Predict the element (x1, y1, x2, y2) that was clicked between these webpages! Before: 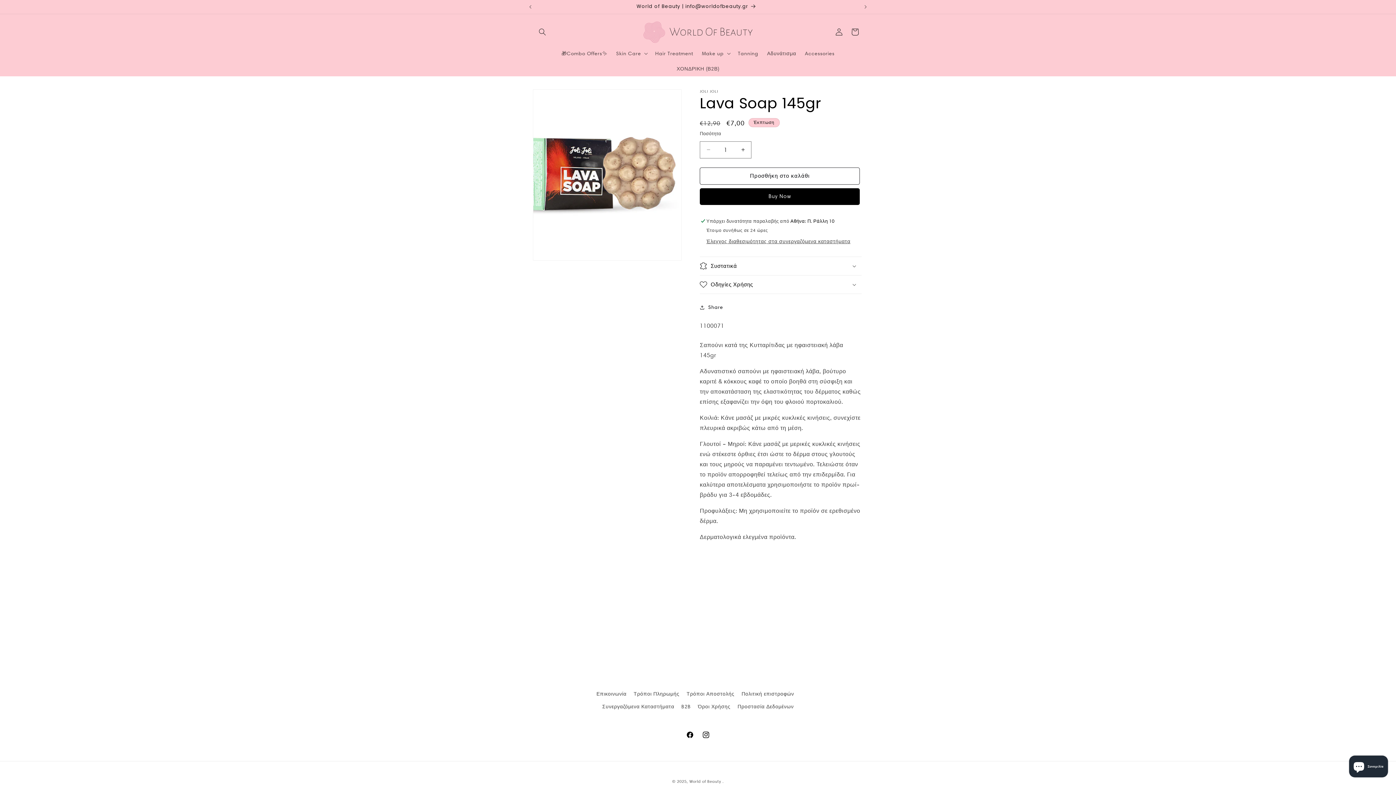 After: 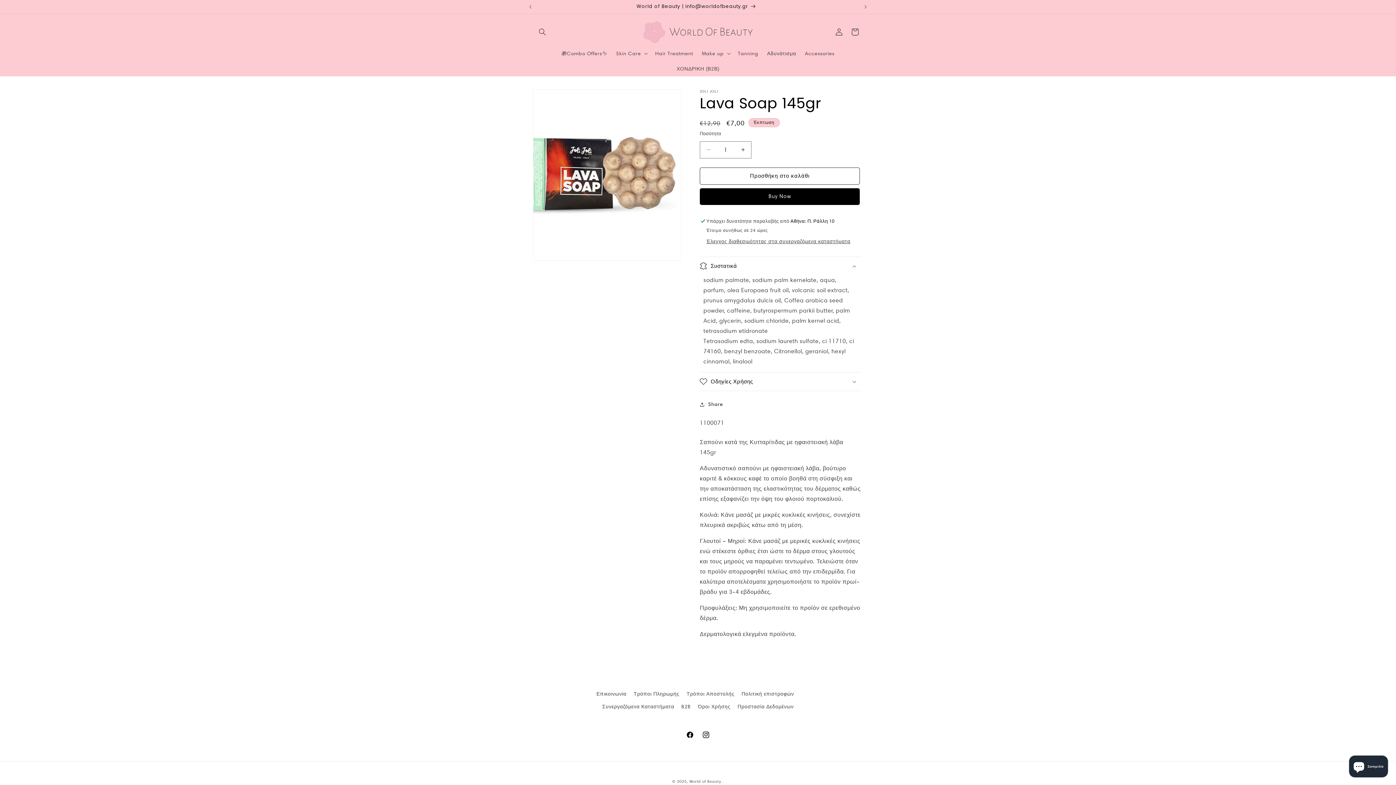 Action: label: Συστατικά bbox: (700, 256, 861, 275)